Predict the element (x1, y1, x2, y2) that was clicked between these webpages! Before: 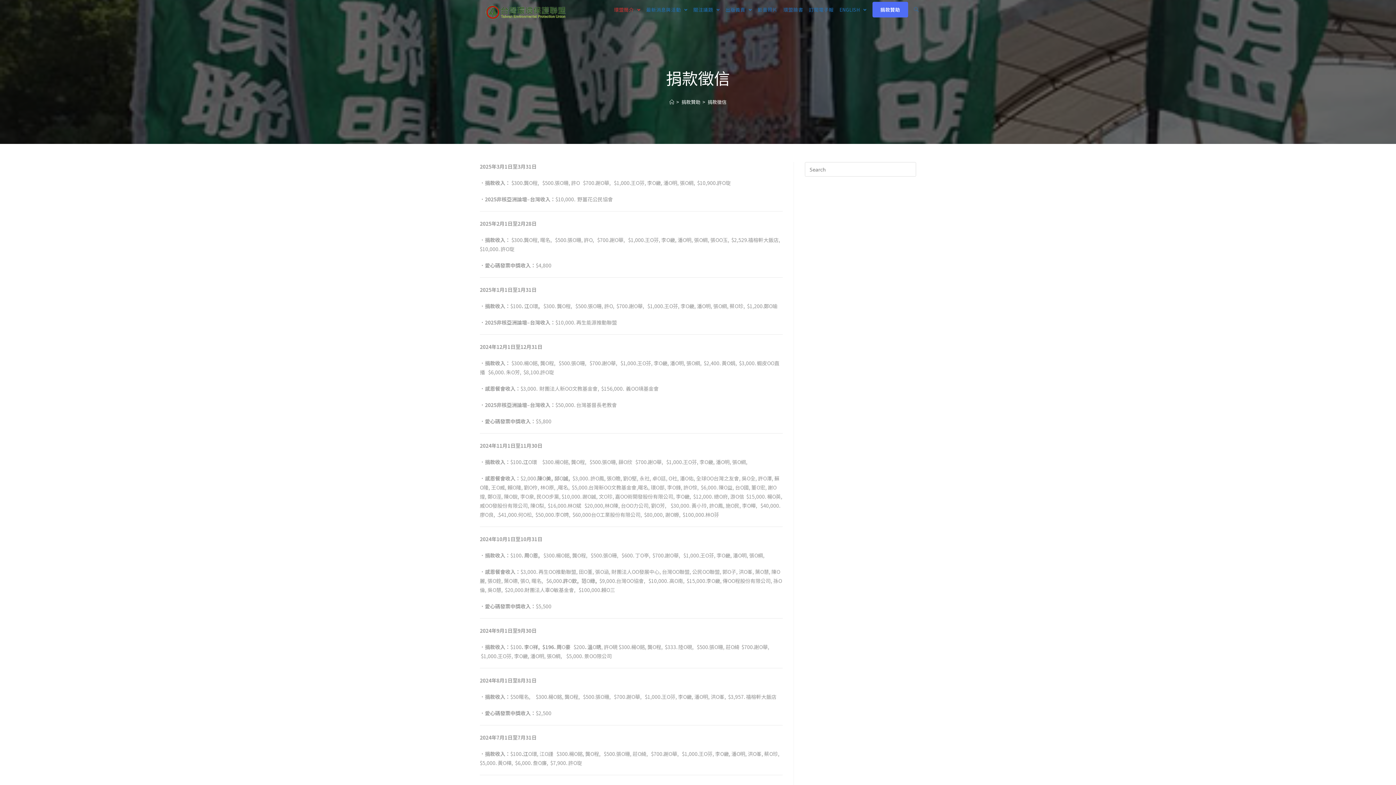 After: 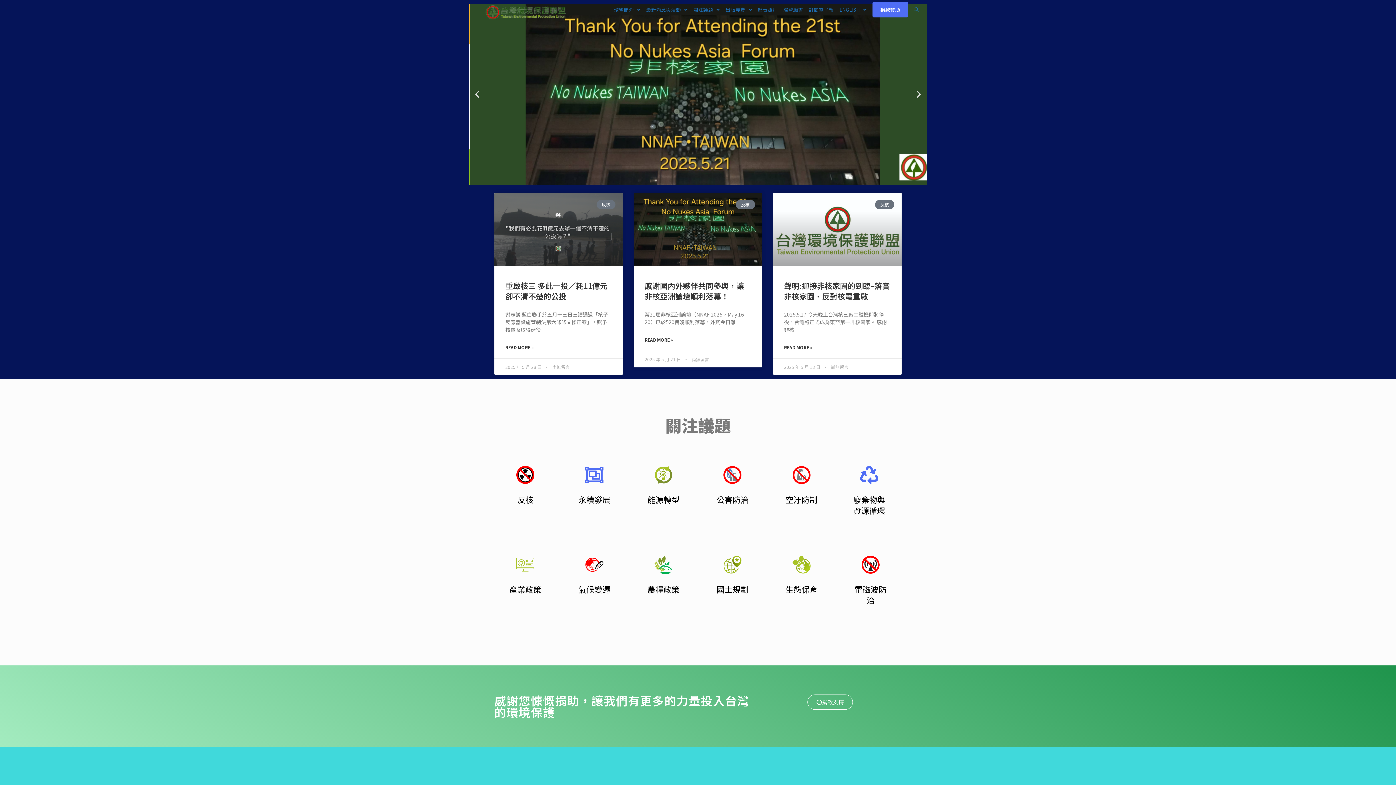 Action: bbox: (480, 7, 573, 14)